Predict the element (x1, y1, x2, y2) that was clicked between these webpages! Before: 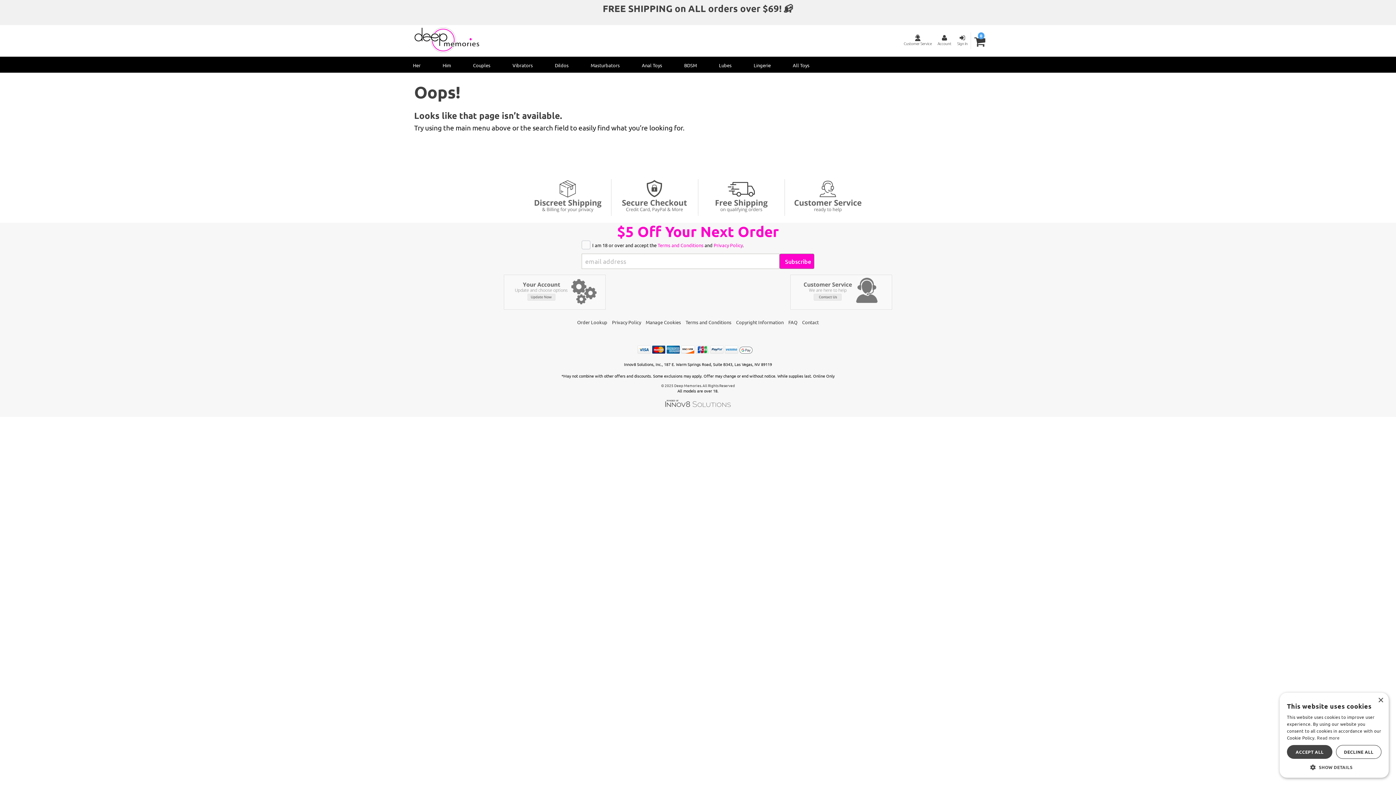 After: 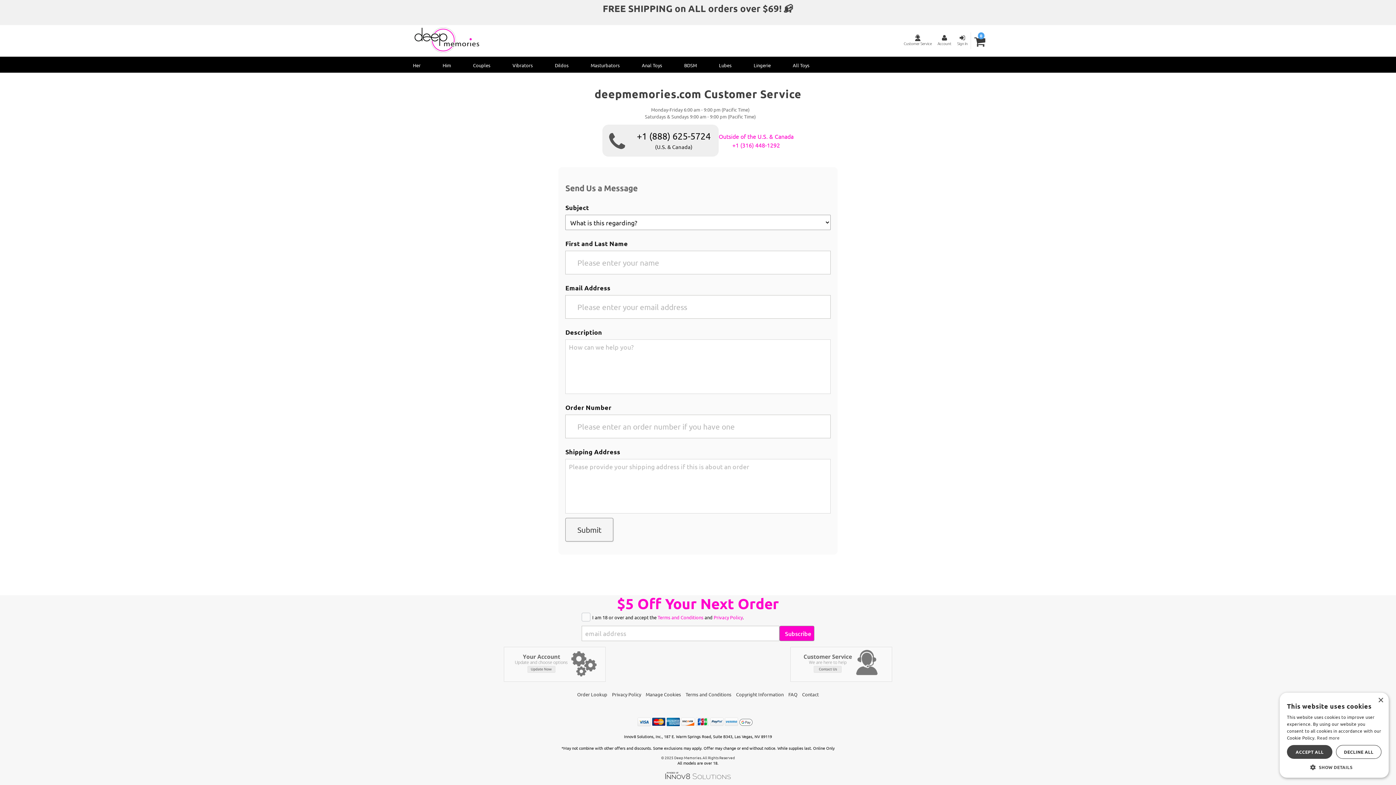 Action: label: Contact bbox: (802, 319, 819, 325)